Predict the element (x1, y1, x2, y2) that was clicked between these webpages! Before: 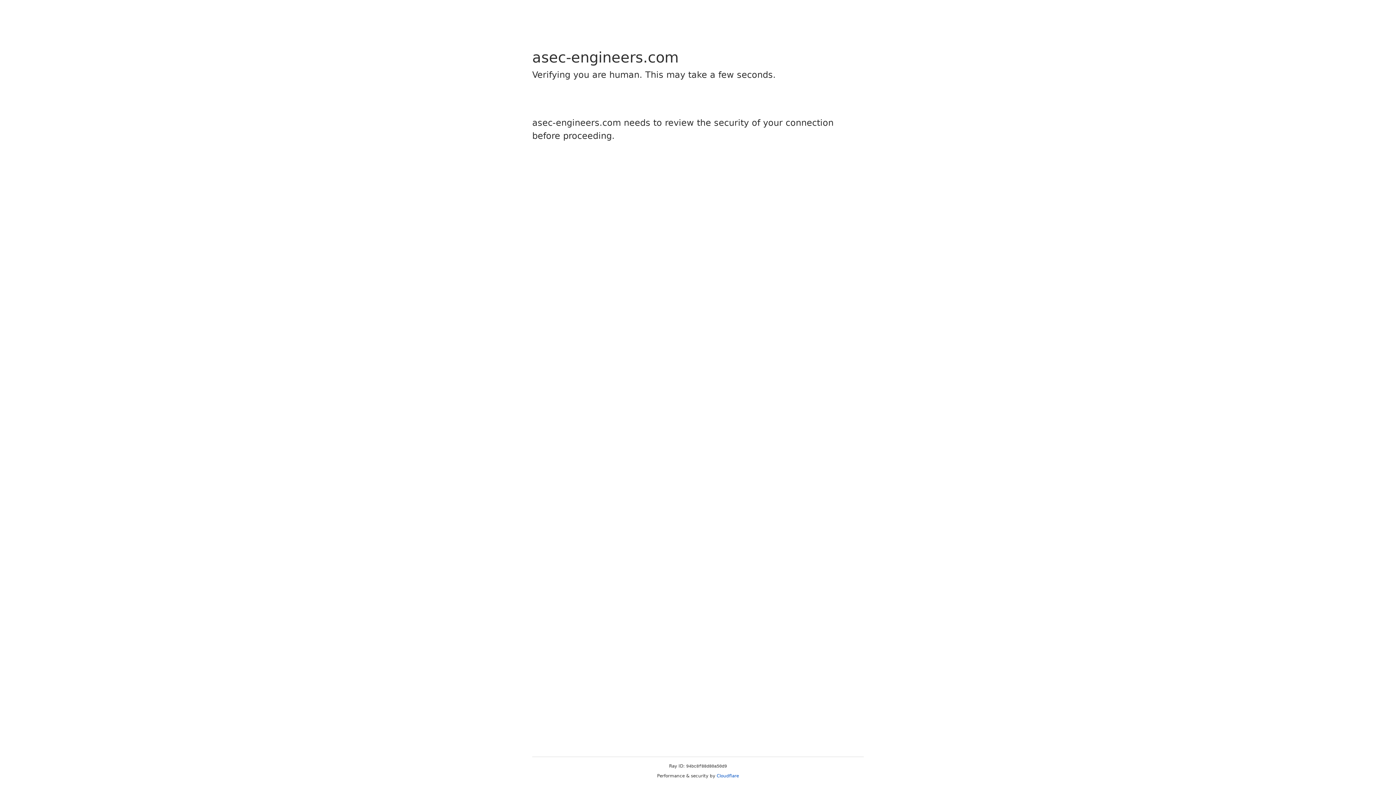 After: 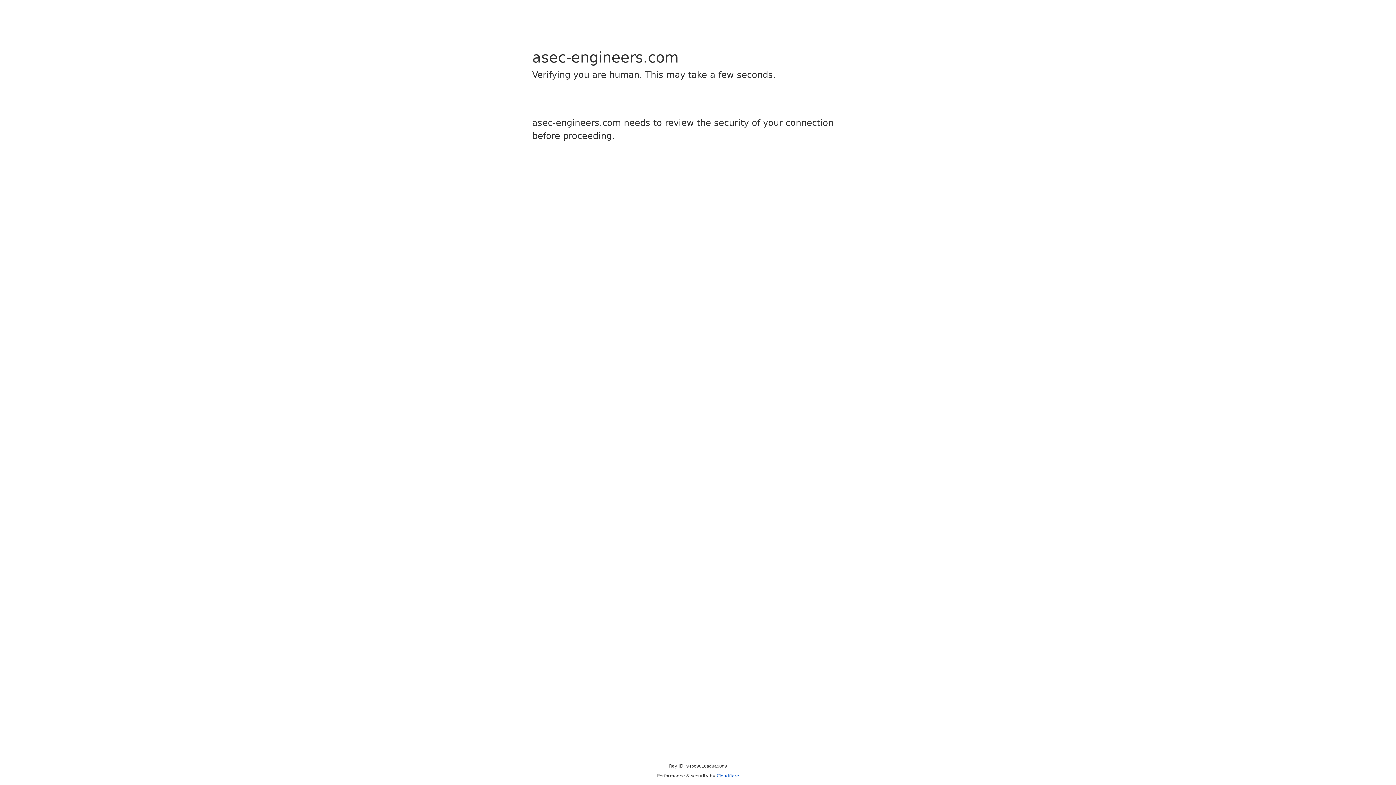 Action: label: Cloudflare bbox: (716, 773, 739, 778)